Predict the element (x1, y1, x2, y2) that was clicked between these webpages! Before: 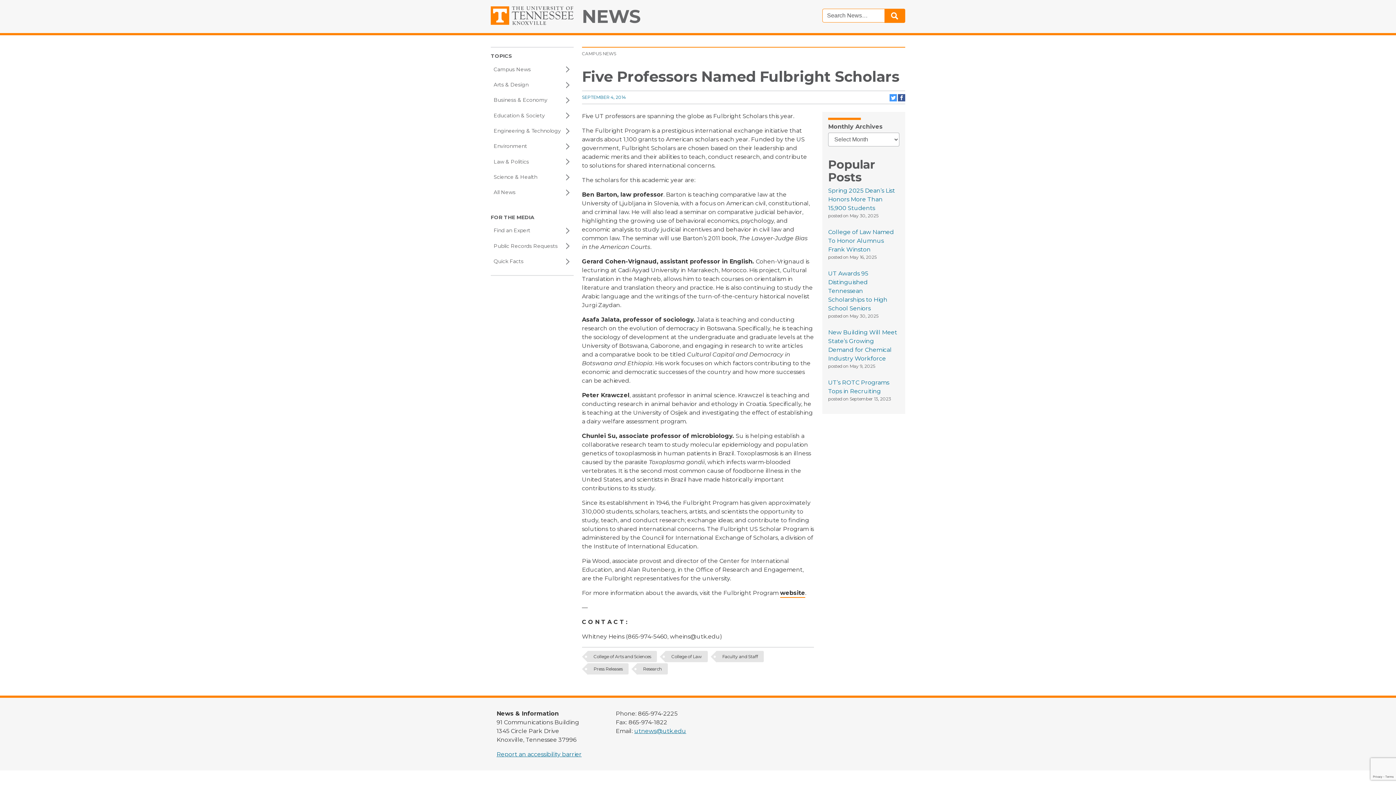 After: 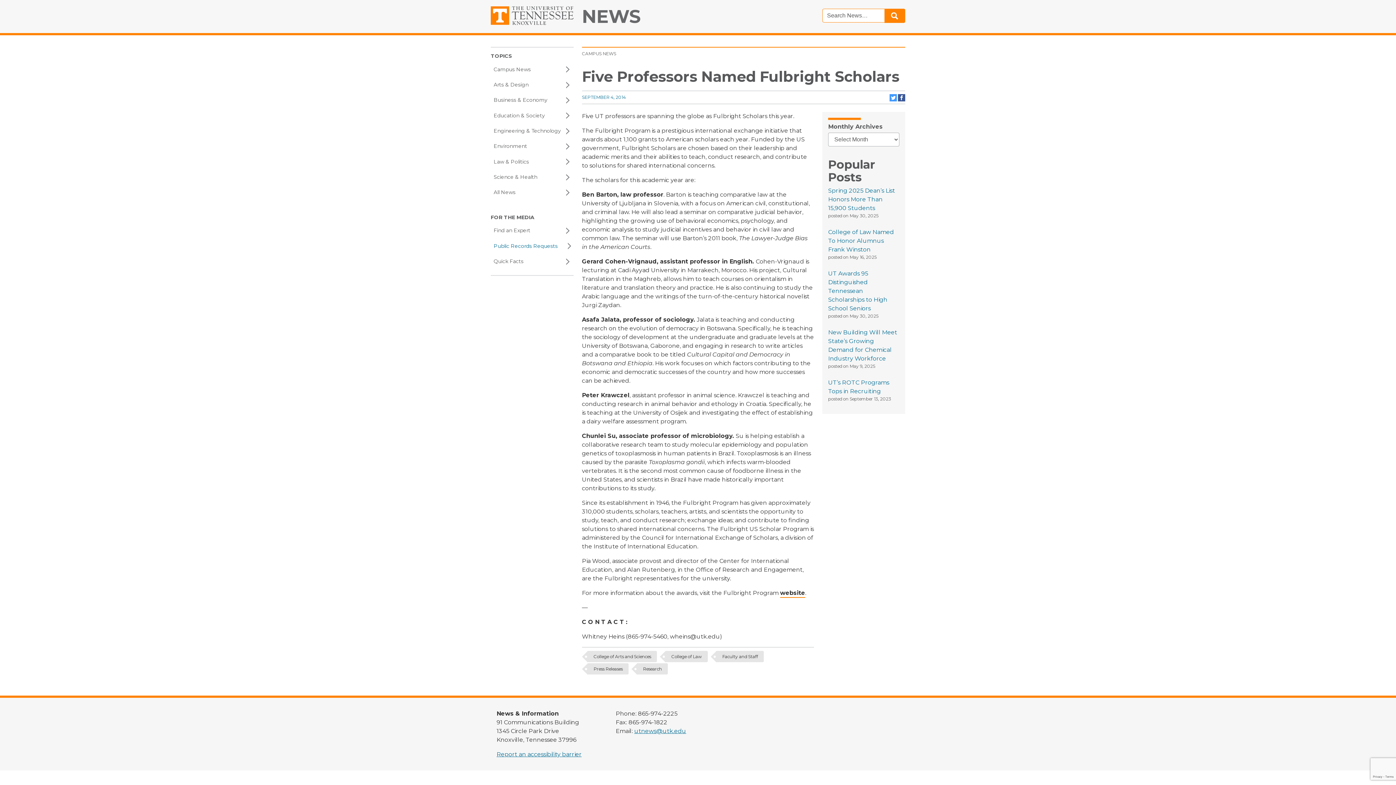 Action: bbox: (490, 238, 573, 253) label: Public Records Requests